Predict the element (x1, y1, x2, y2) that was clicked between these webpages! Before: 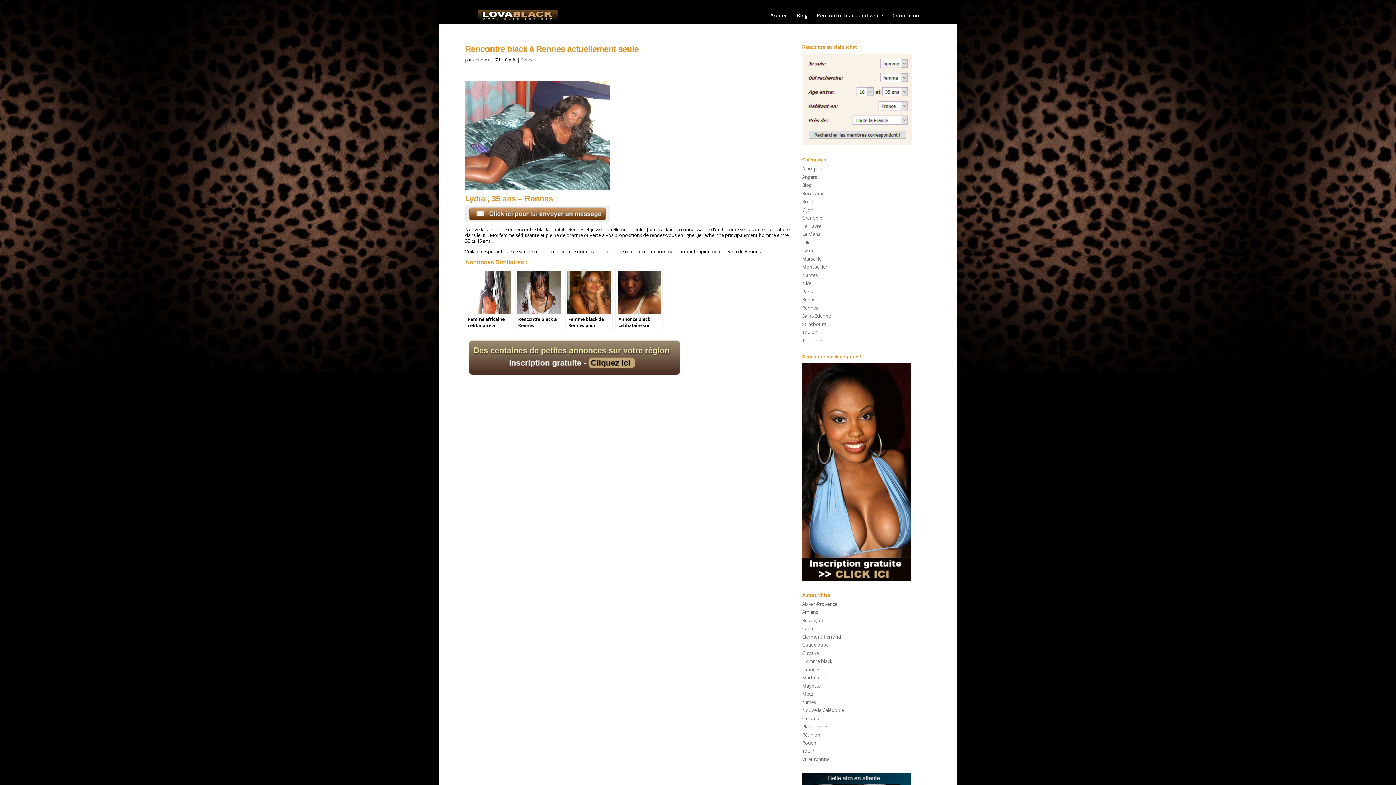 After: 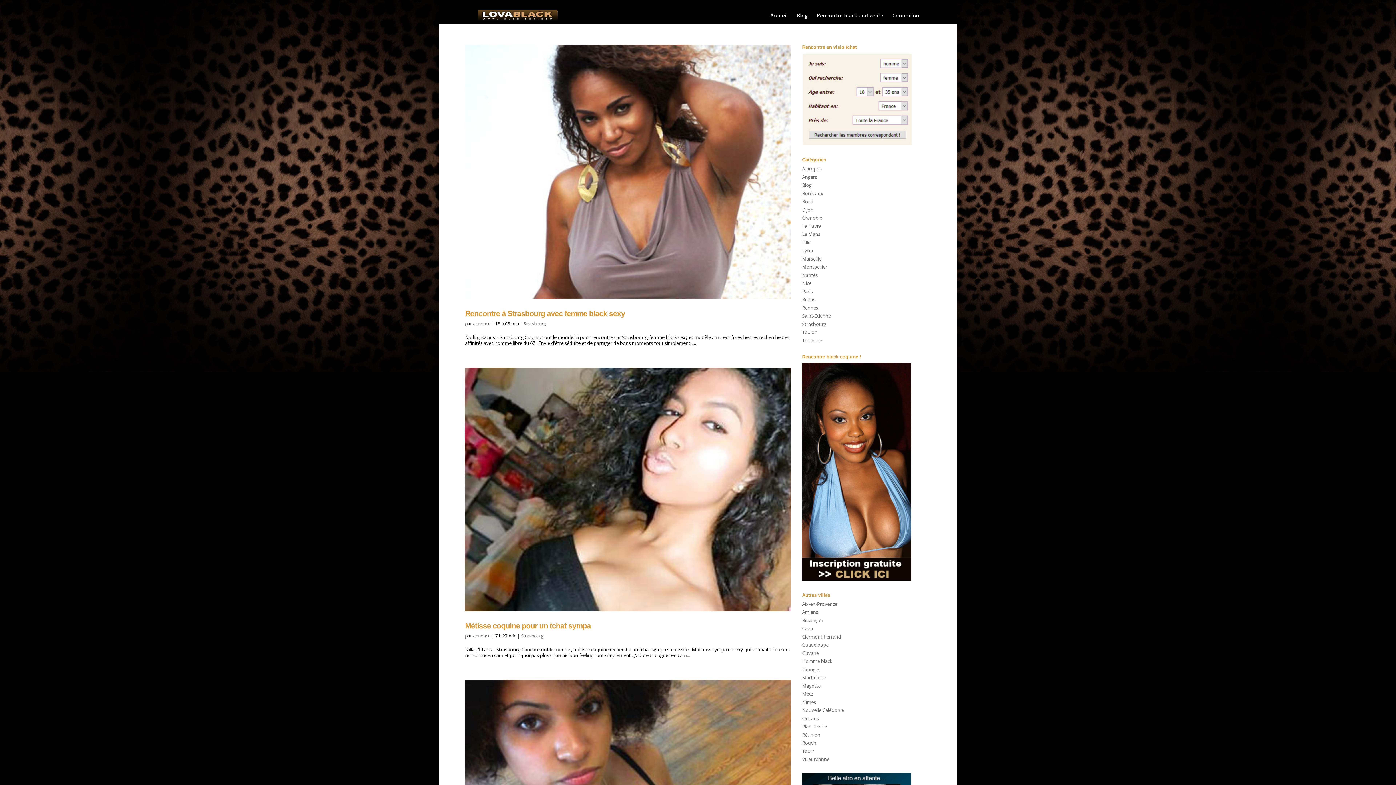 Action: label: Strasbourg bbox: (802, 320, 826, 327)